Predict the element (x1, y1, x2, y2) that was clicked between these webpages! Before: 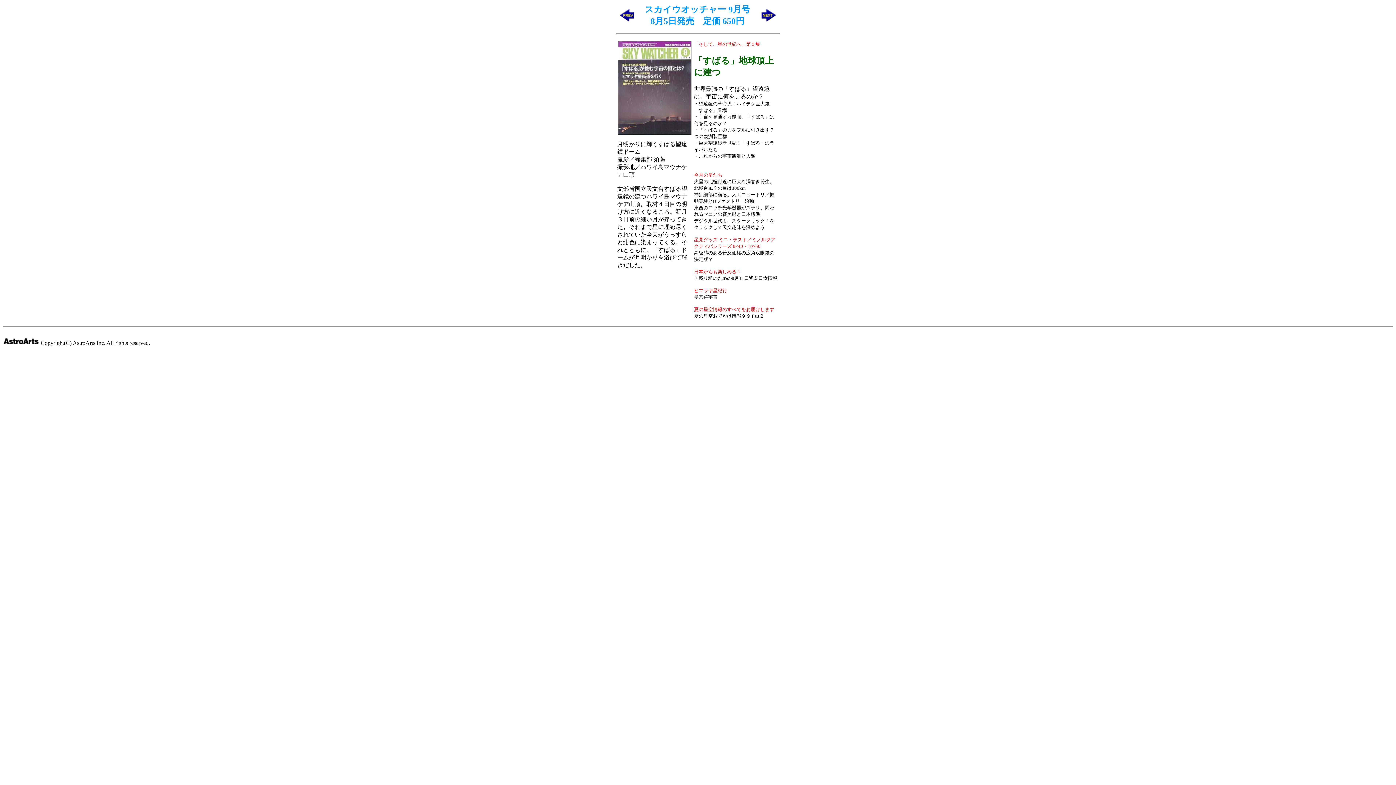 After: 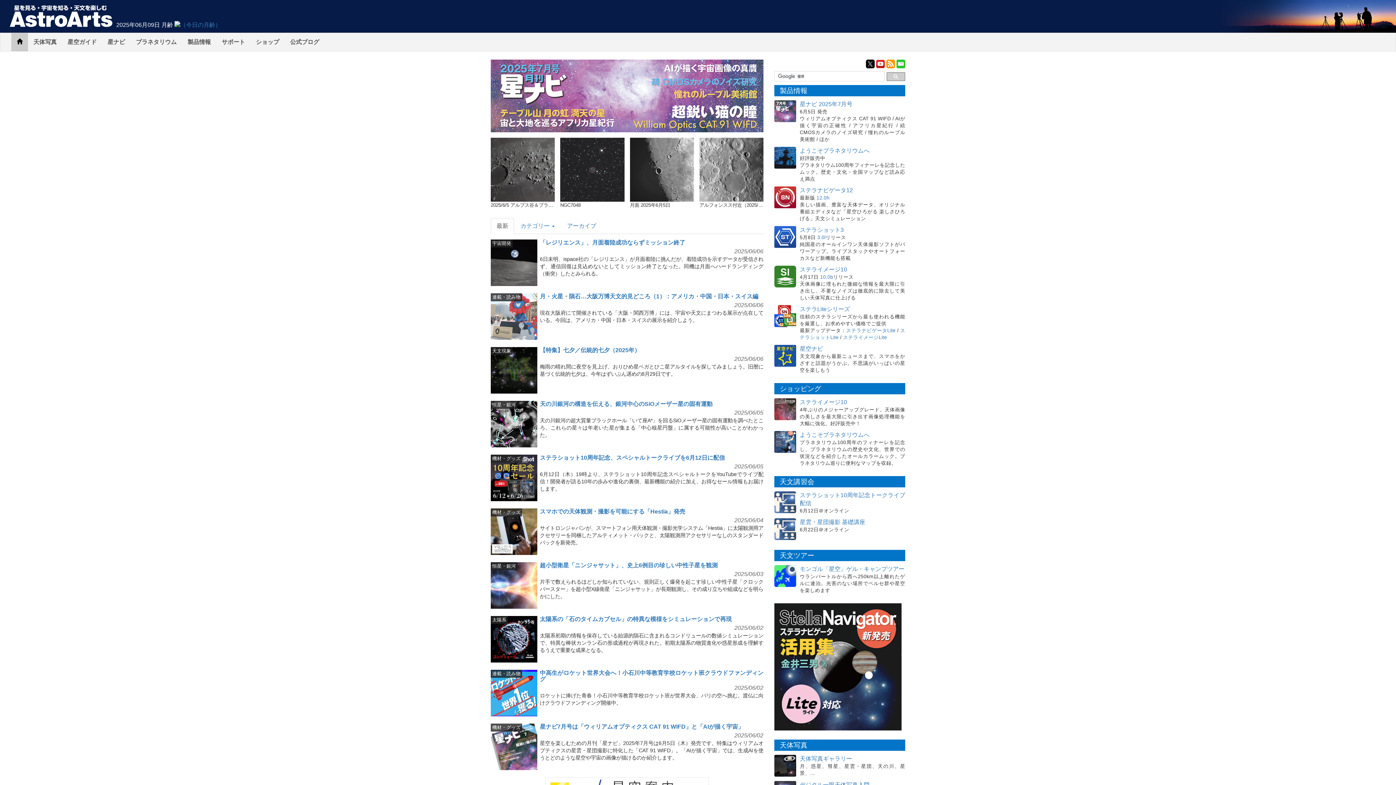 Action: bbox: (2, 340, 39, 346)